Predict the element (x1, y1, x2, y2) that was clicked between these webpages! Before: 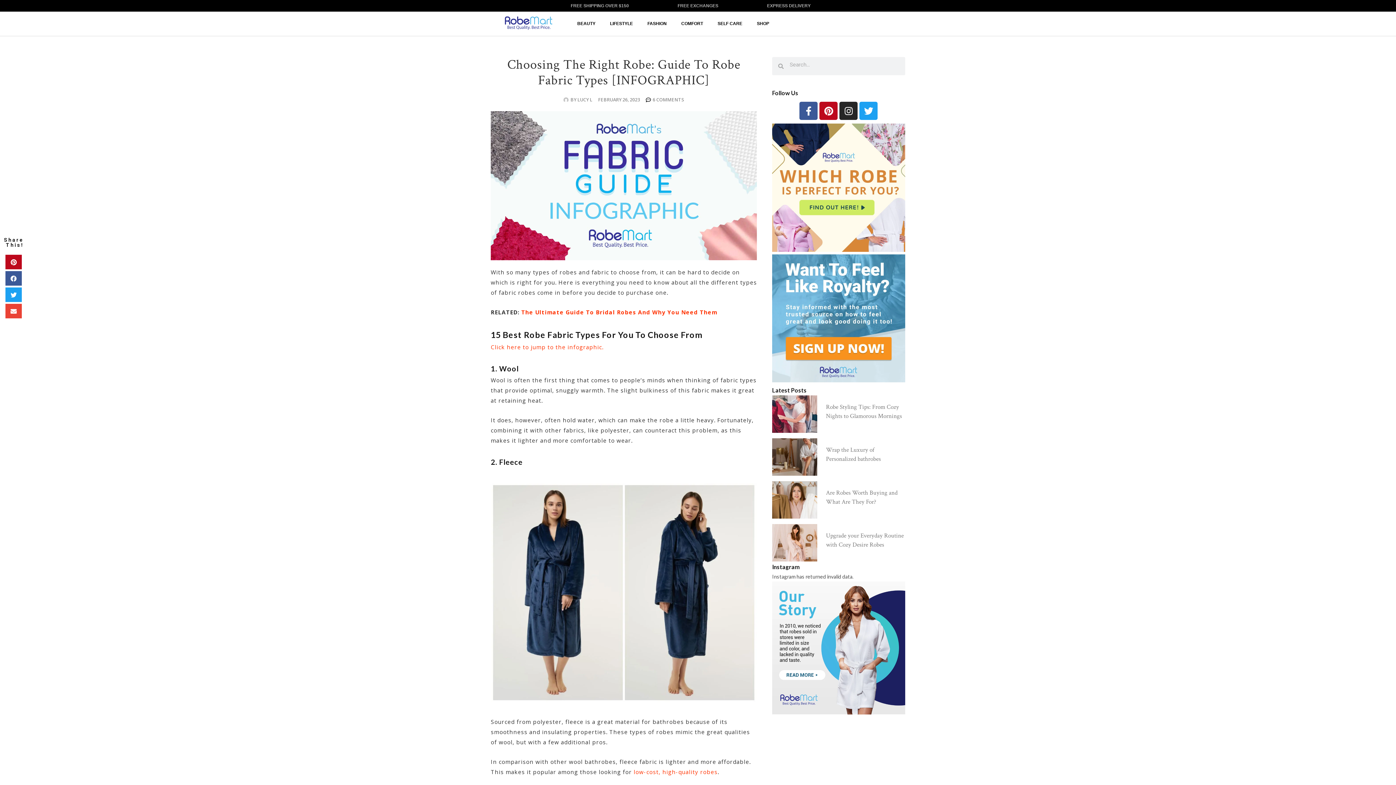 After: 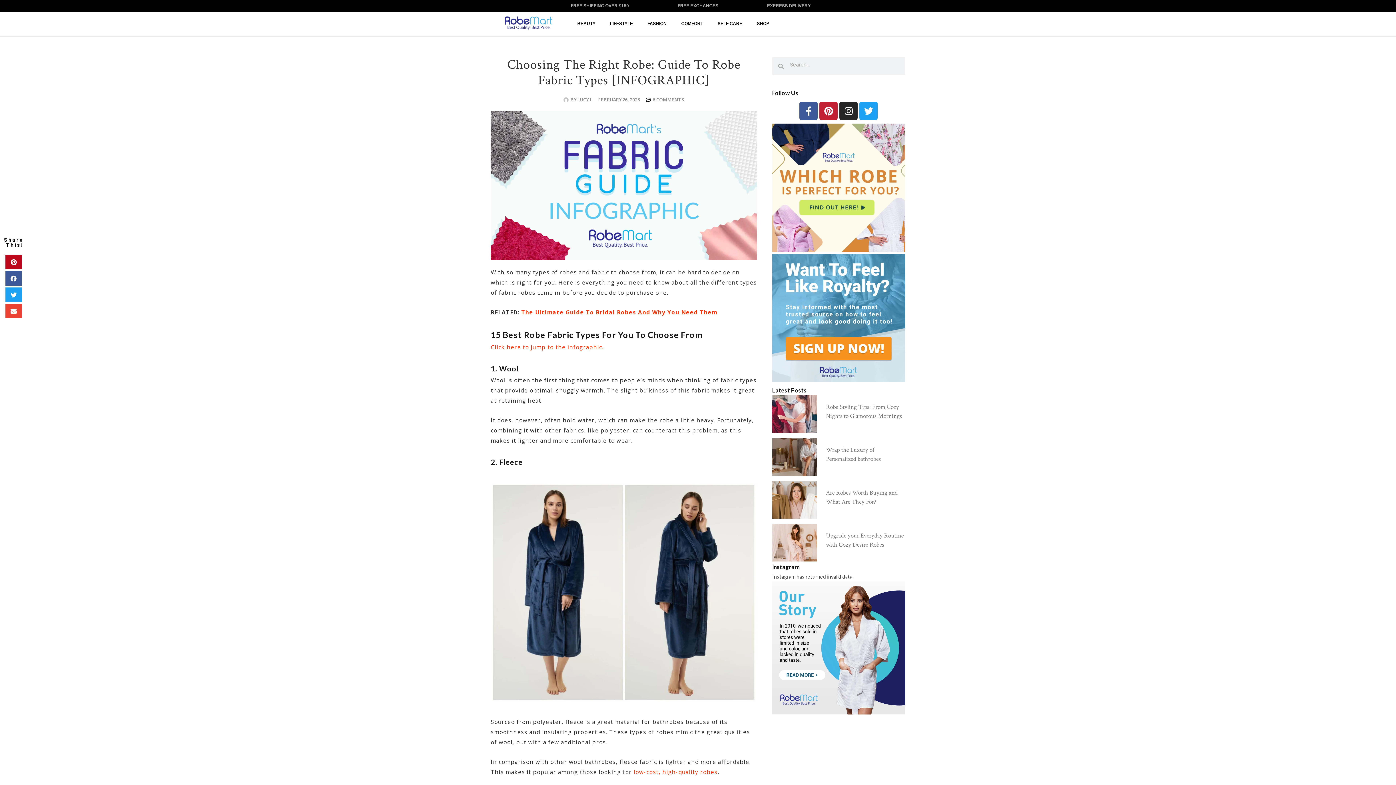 Action: label: Pinterest bbox: (819, 101, 837, 120)